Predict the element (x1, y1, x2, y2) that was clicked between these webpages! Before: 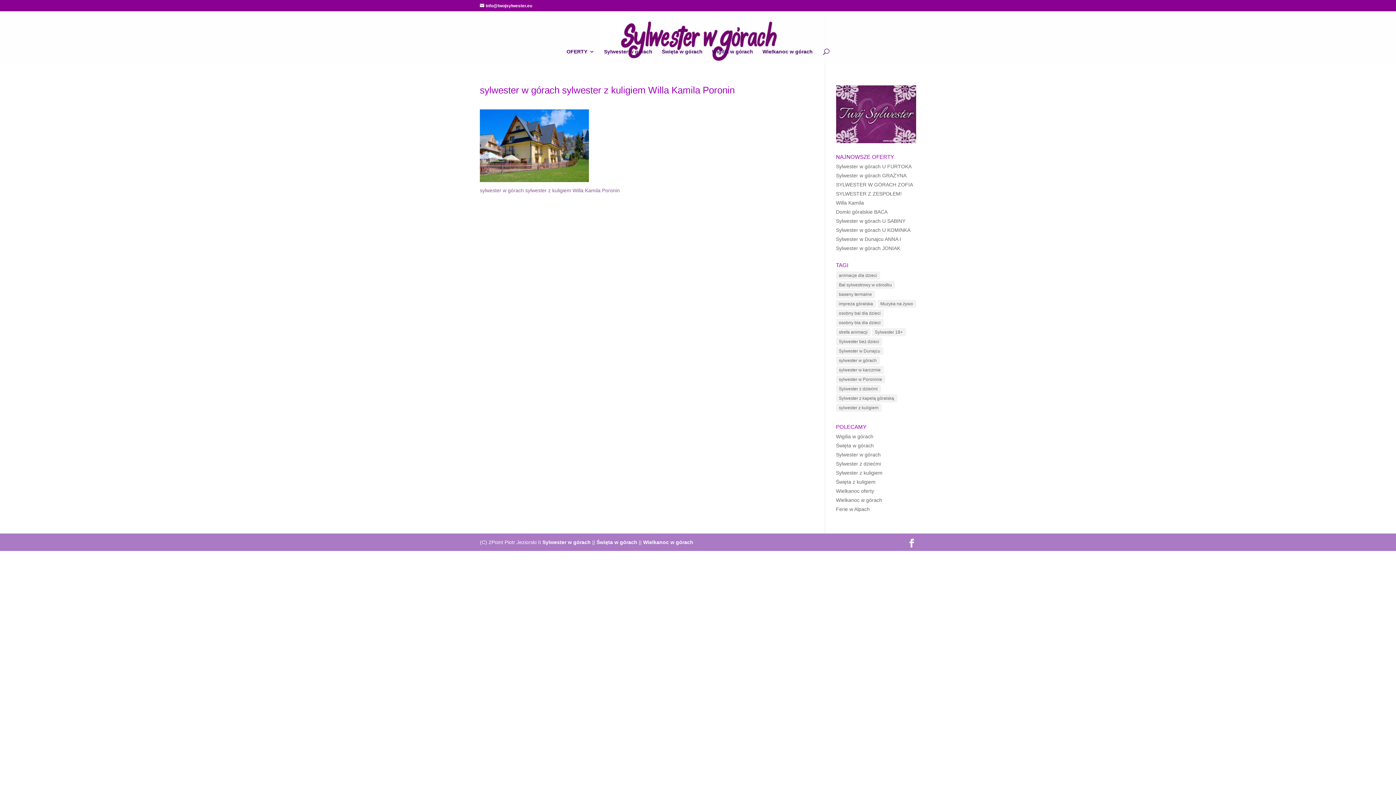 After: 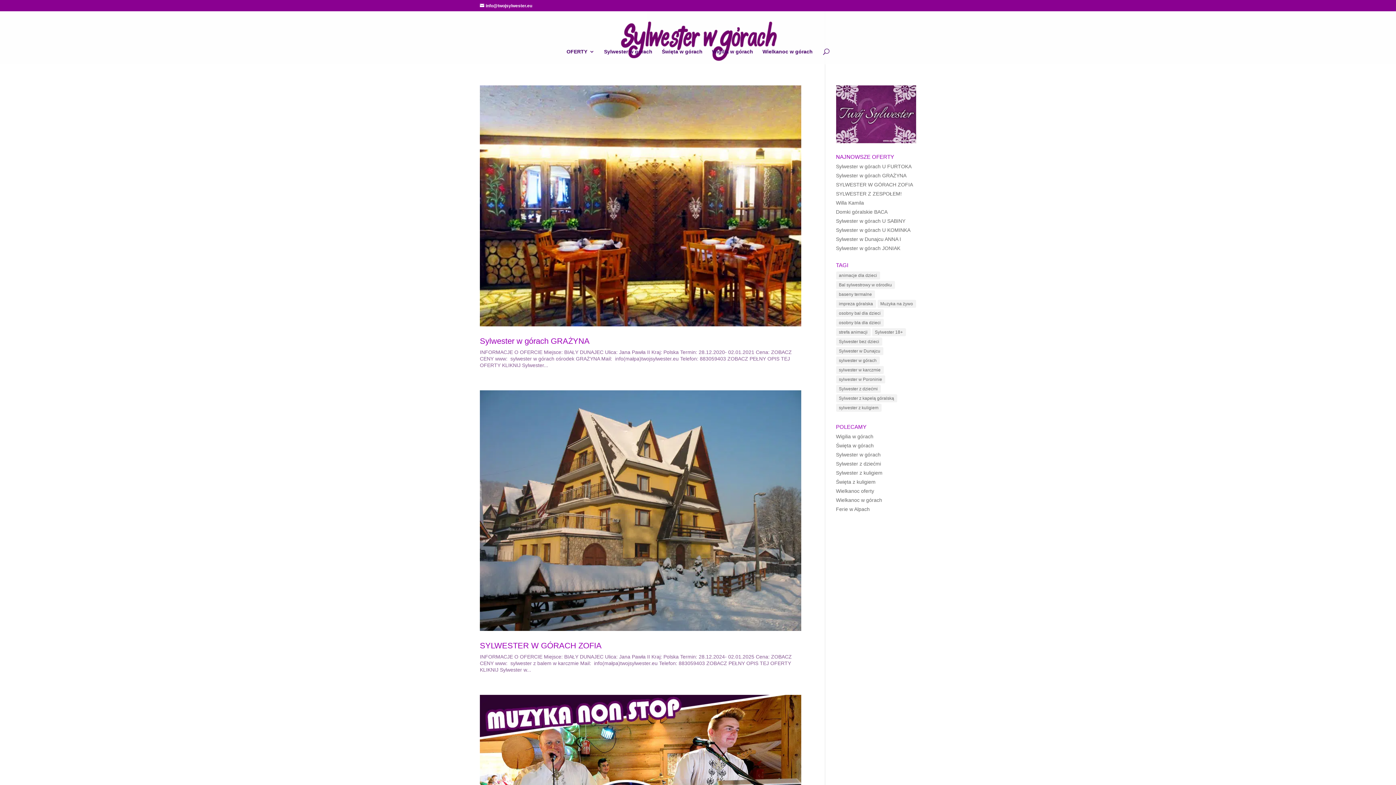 Action: bbox: (836, 394, 897, 402) label: Sylwester z kapelą góralską (7 elementów)